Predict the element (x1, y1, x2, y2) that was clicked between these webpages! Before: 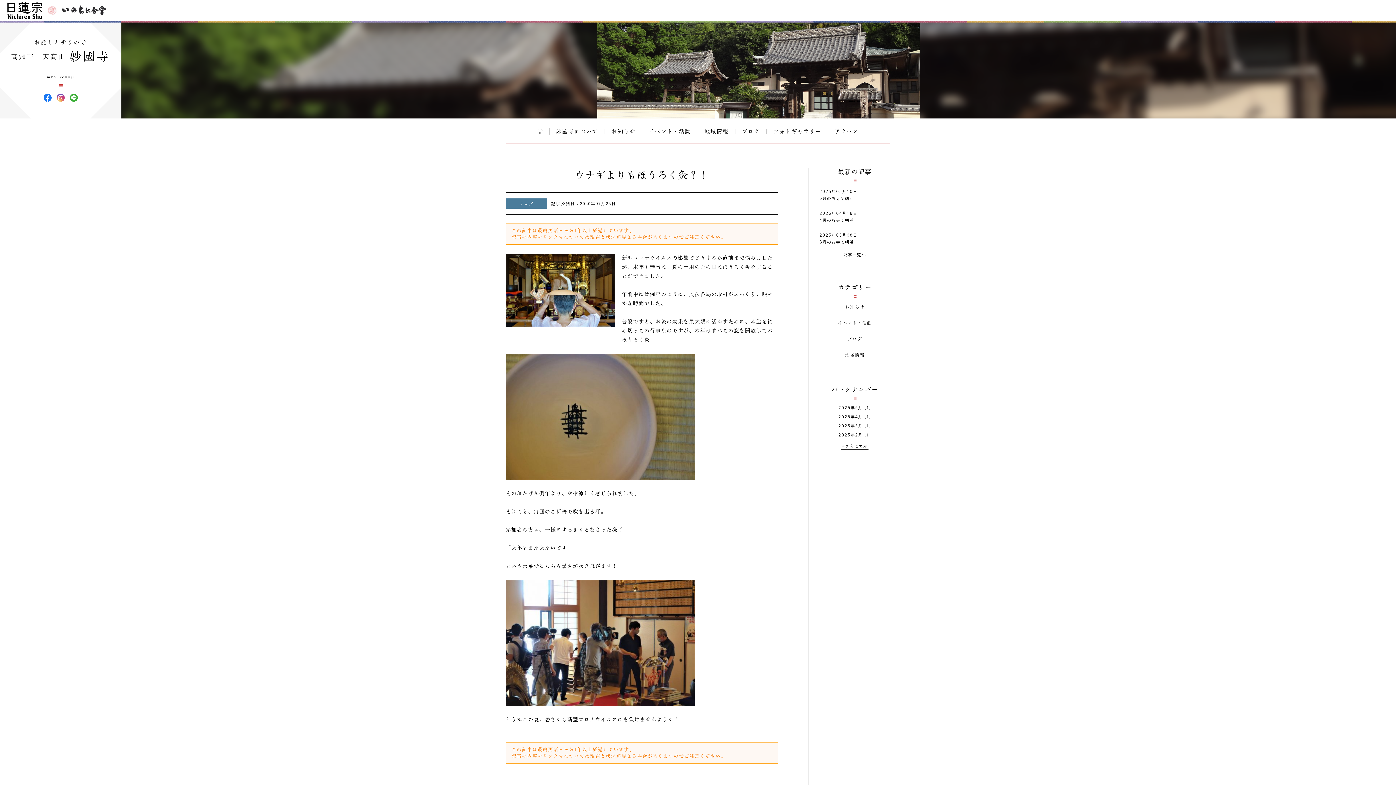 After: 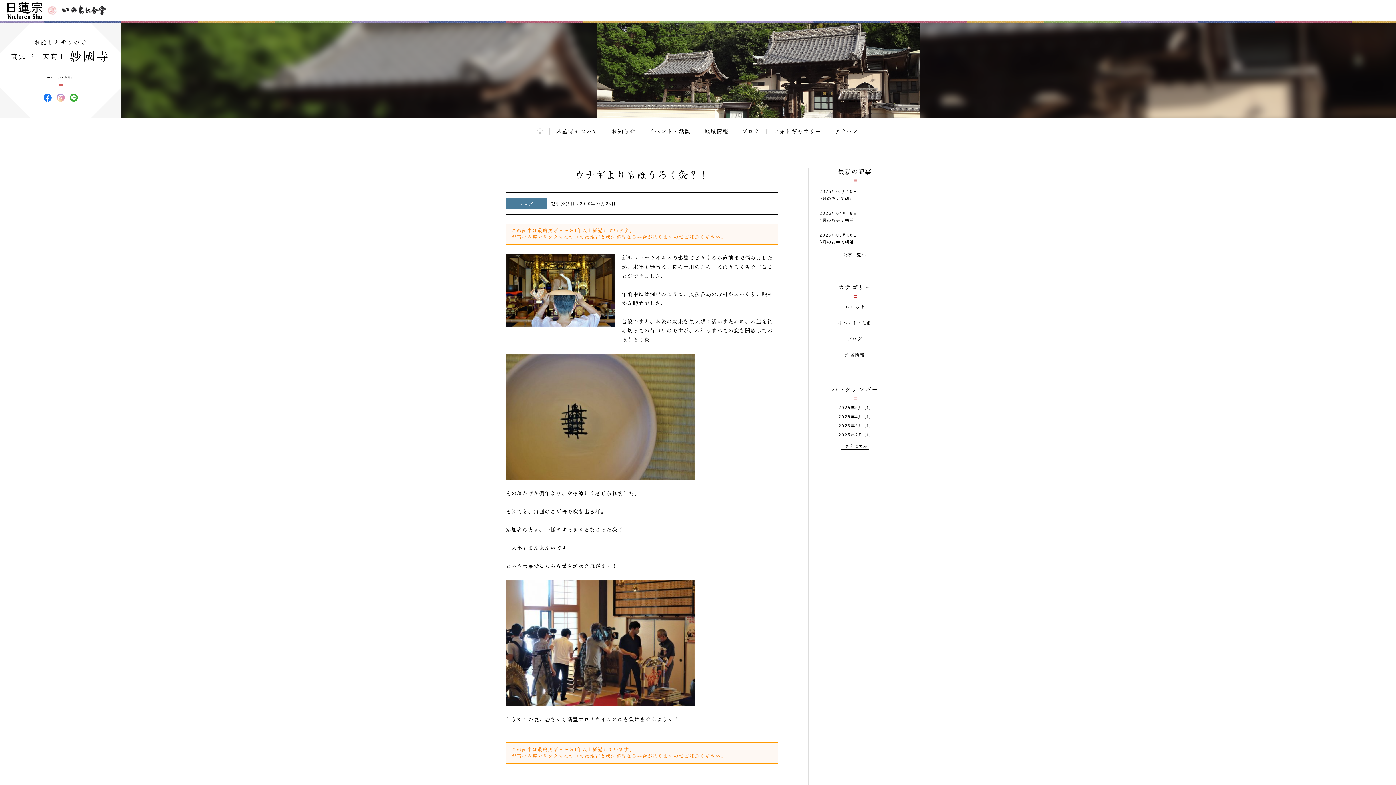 Action: bbox: (56, 93, 64, 101) label: 妙國寺 Instagram